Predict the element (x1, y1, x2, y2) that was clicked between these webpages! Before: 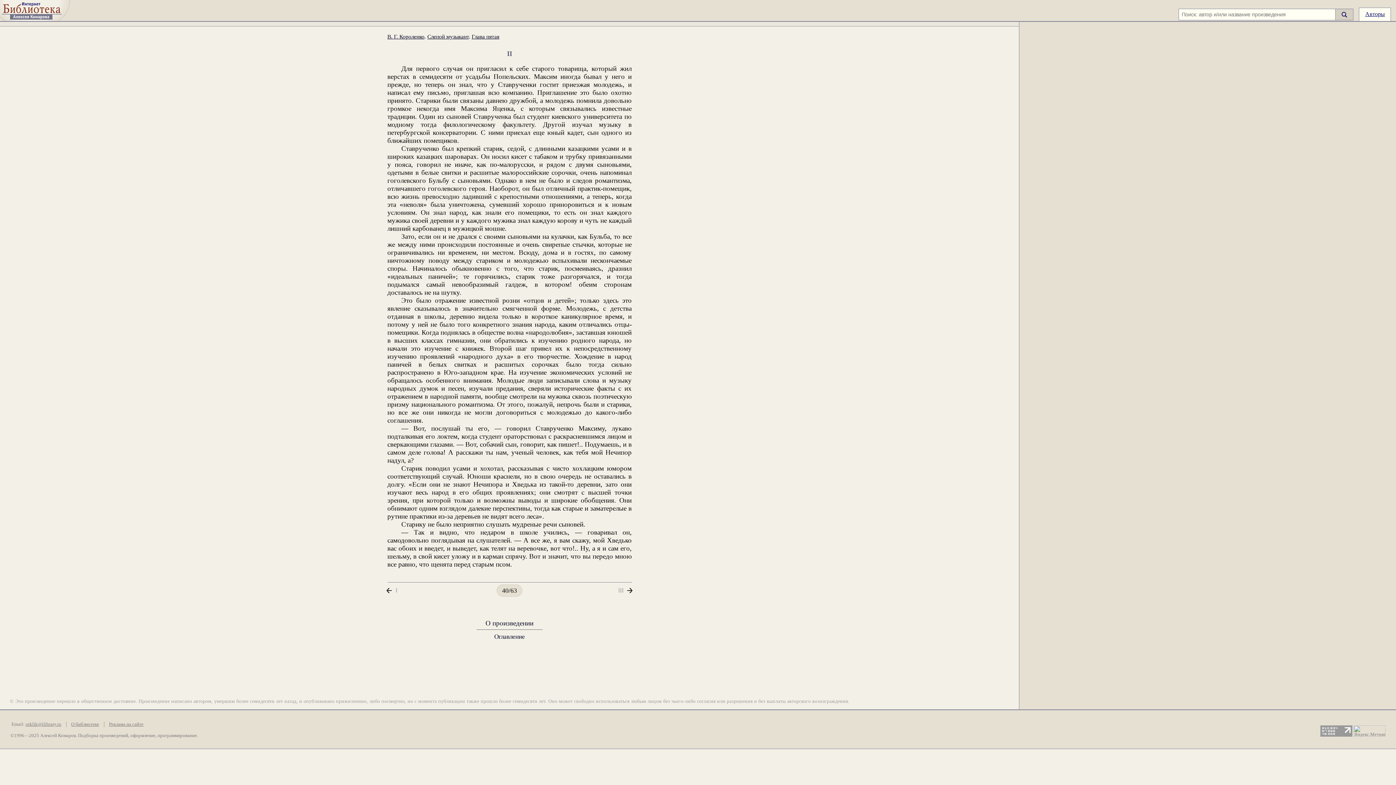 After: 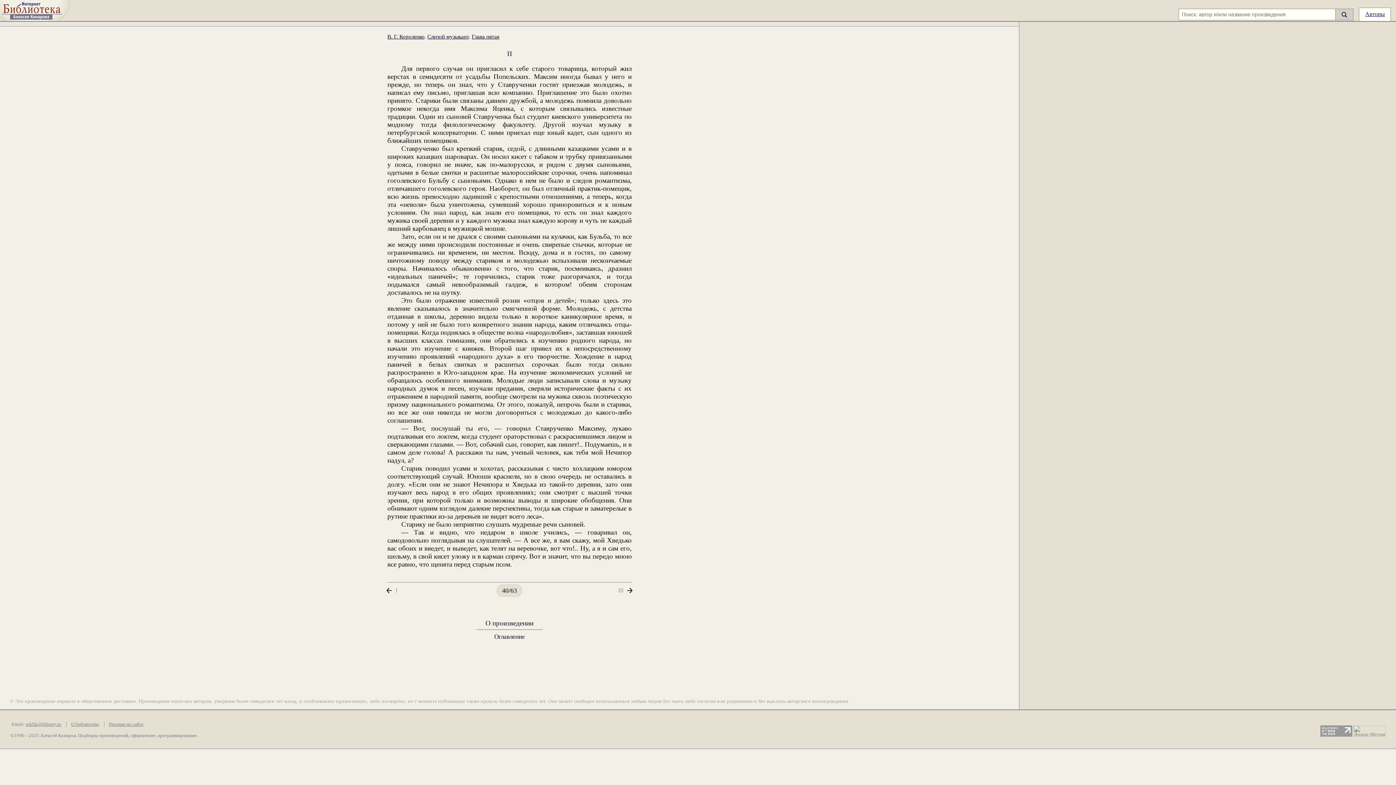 Action: bbox: (1320, 732, 1352, 738)